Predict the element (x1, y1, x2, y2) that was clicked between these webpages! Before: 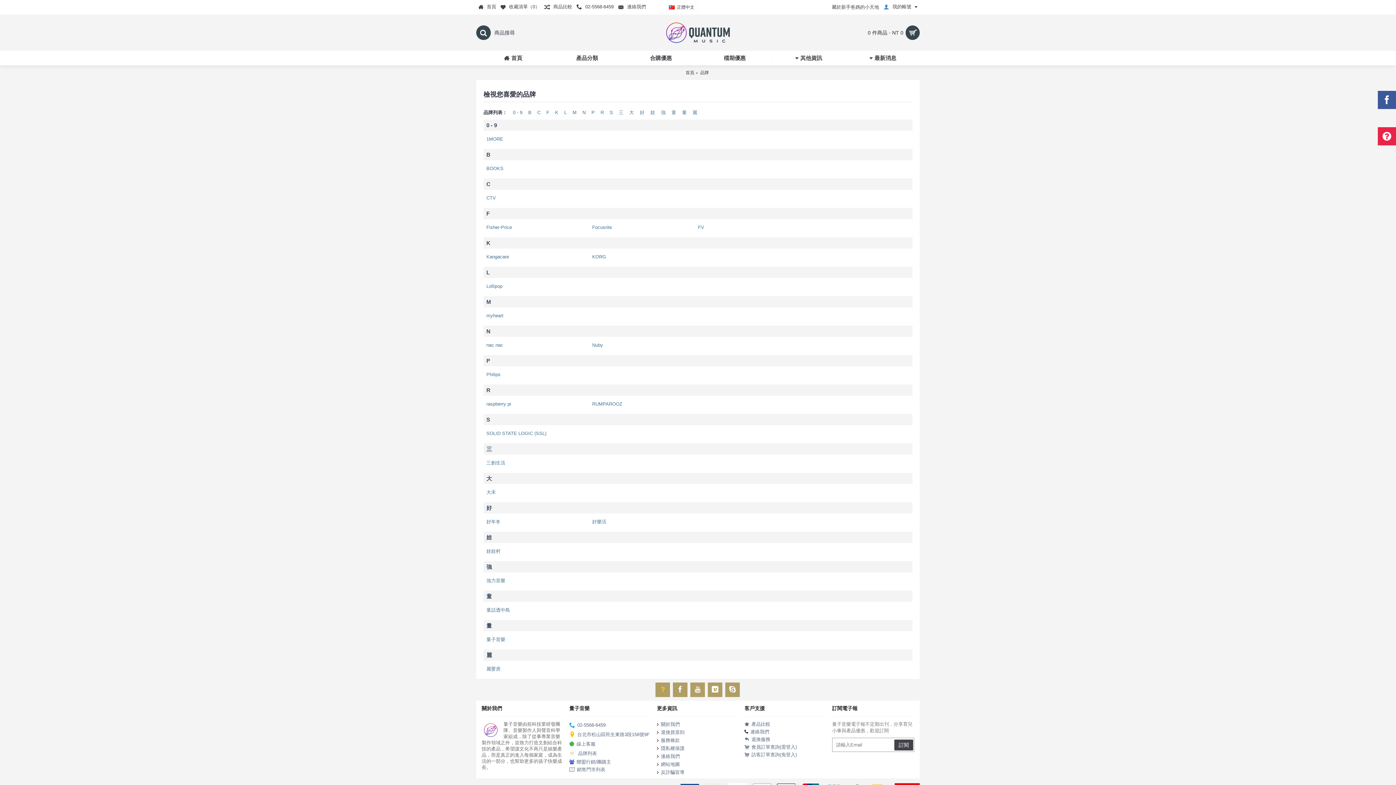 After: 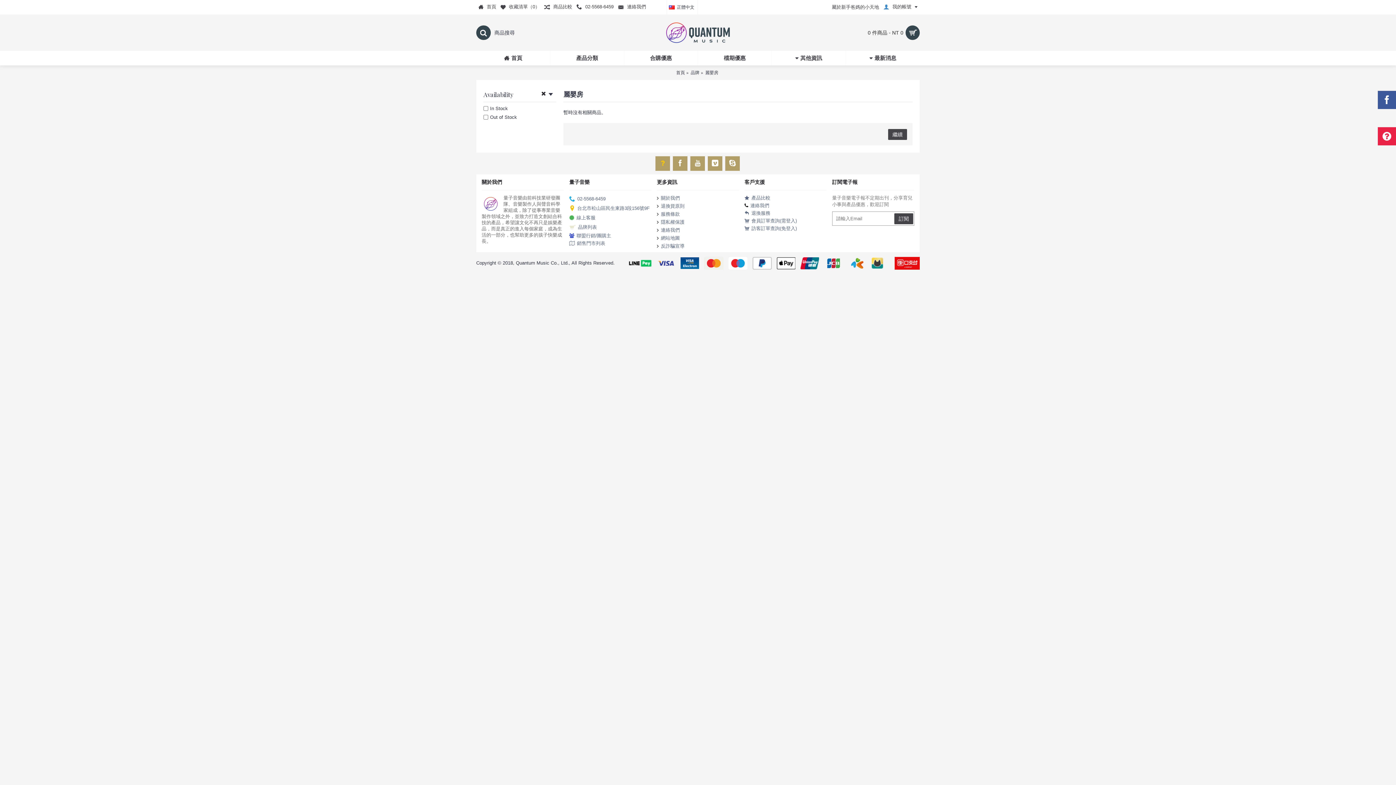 Action: label: 麗嬰房 bbox: (486, 666, 500, 672)